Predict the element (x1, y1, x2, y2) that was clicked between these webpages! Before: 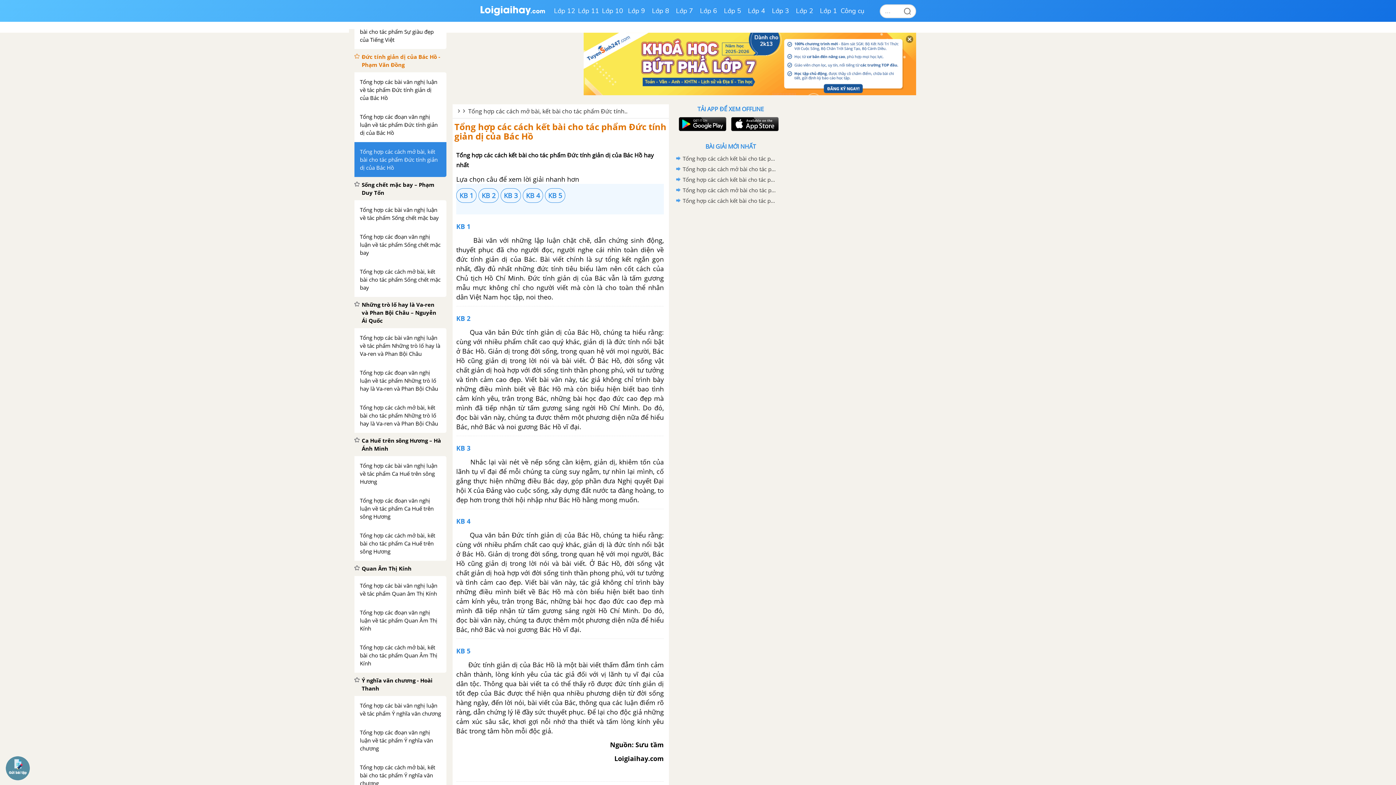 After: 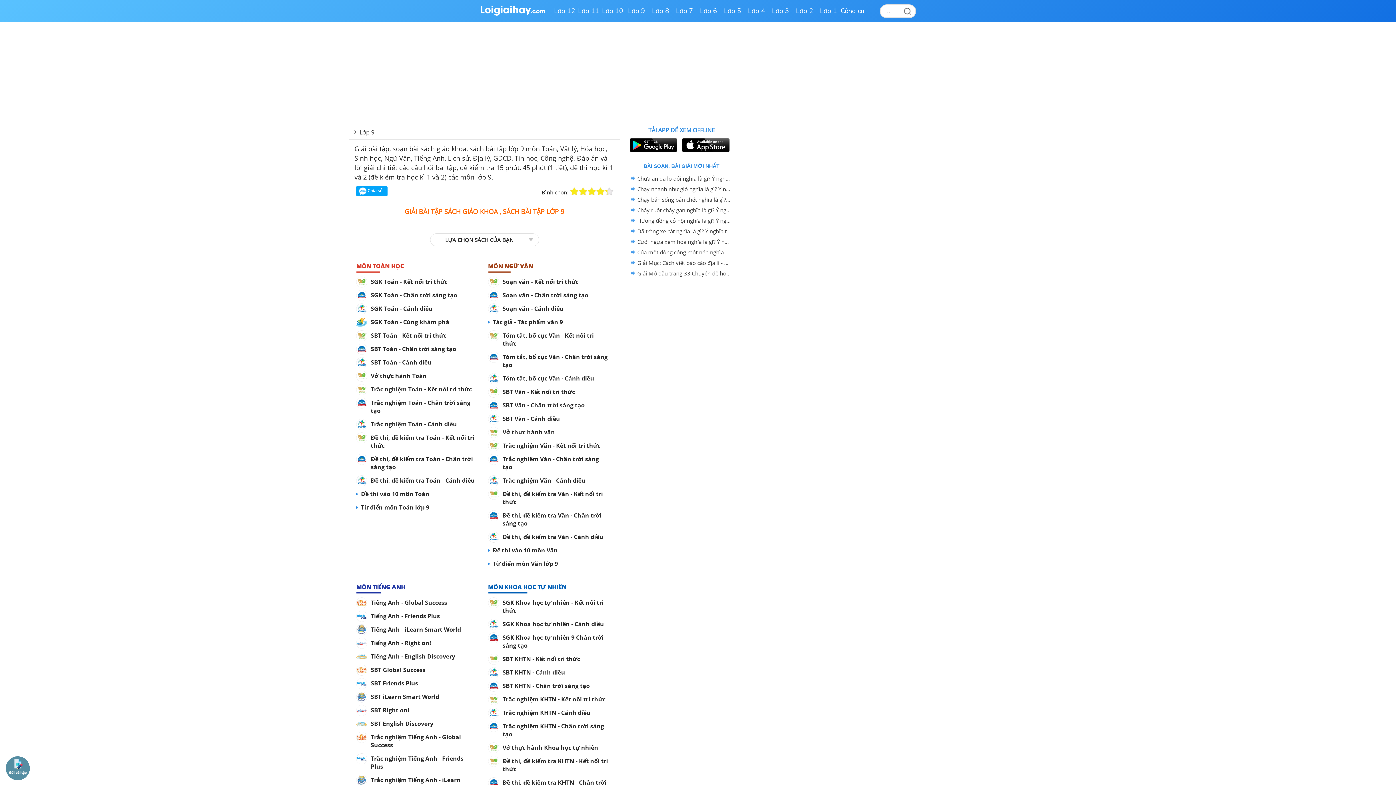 Action: bbox: (624, 0, 648, 21) label: Lớp 9